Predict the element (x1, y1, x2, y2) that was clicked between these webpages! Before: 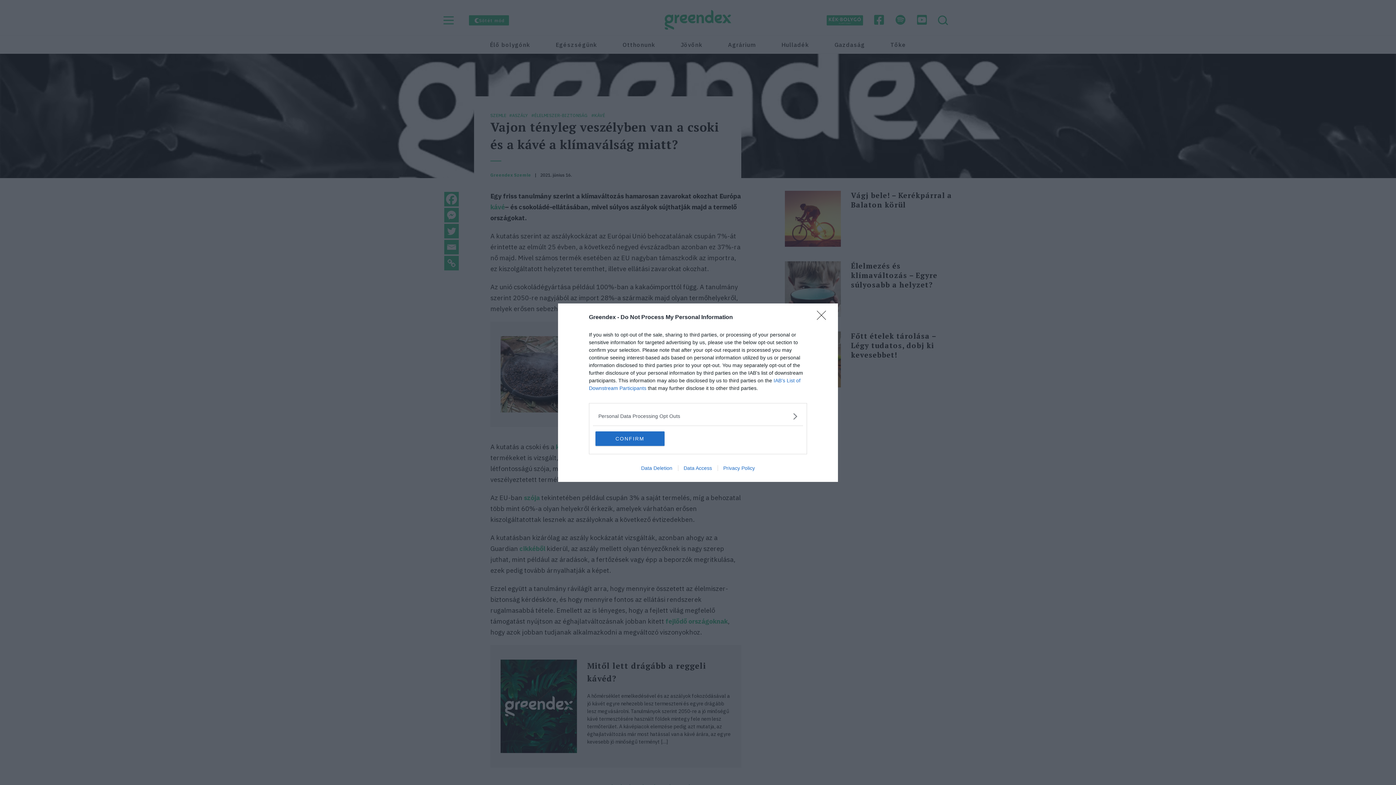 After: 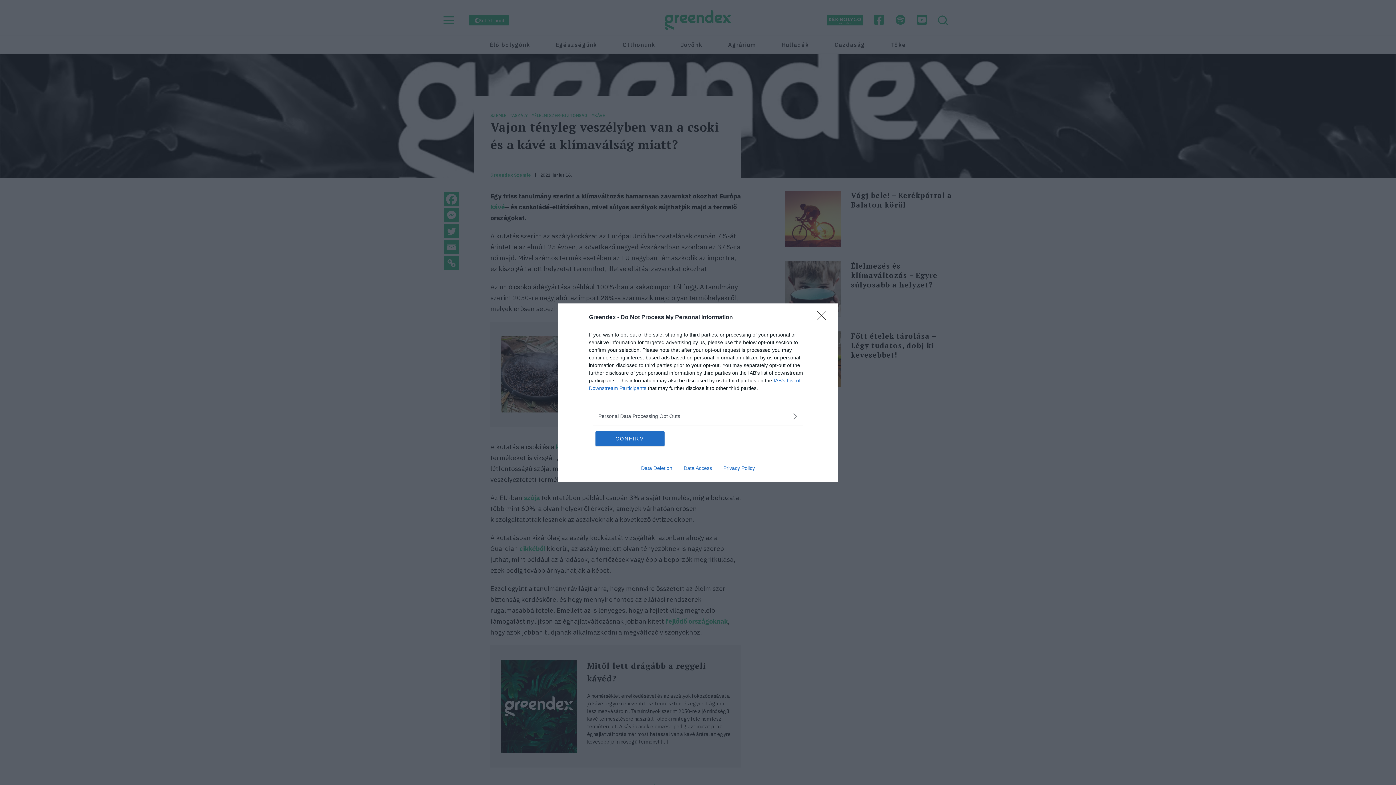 Action: bbox: (635, 465, 678, 471) label: Data Deletion